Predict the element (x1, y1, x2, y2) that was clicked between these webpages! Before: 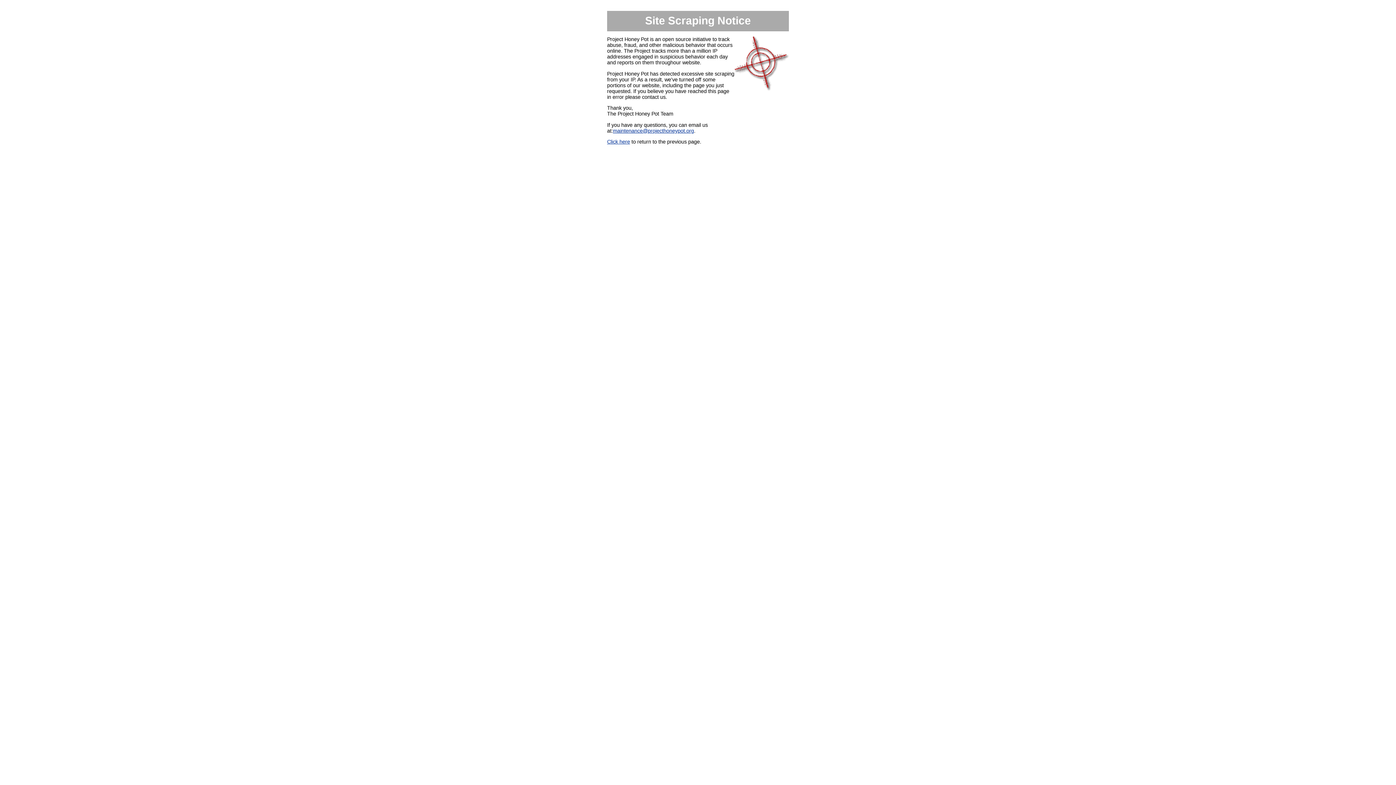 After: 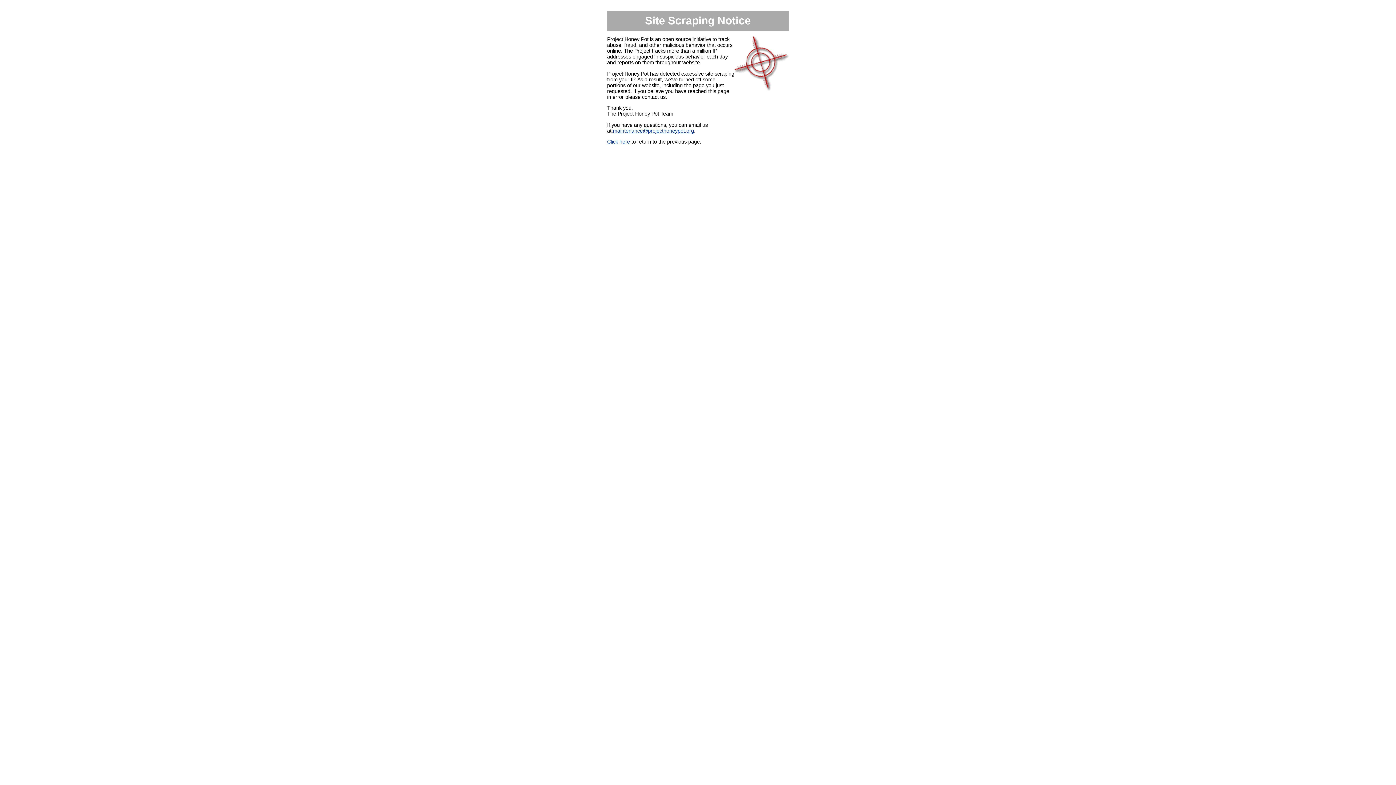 Action: label: maintenance@projecthoneypot.org bbox: (613, 127, 694, 133)